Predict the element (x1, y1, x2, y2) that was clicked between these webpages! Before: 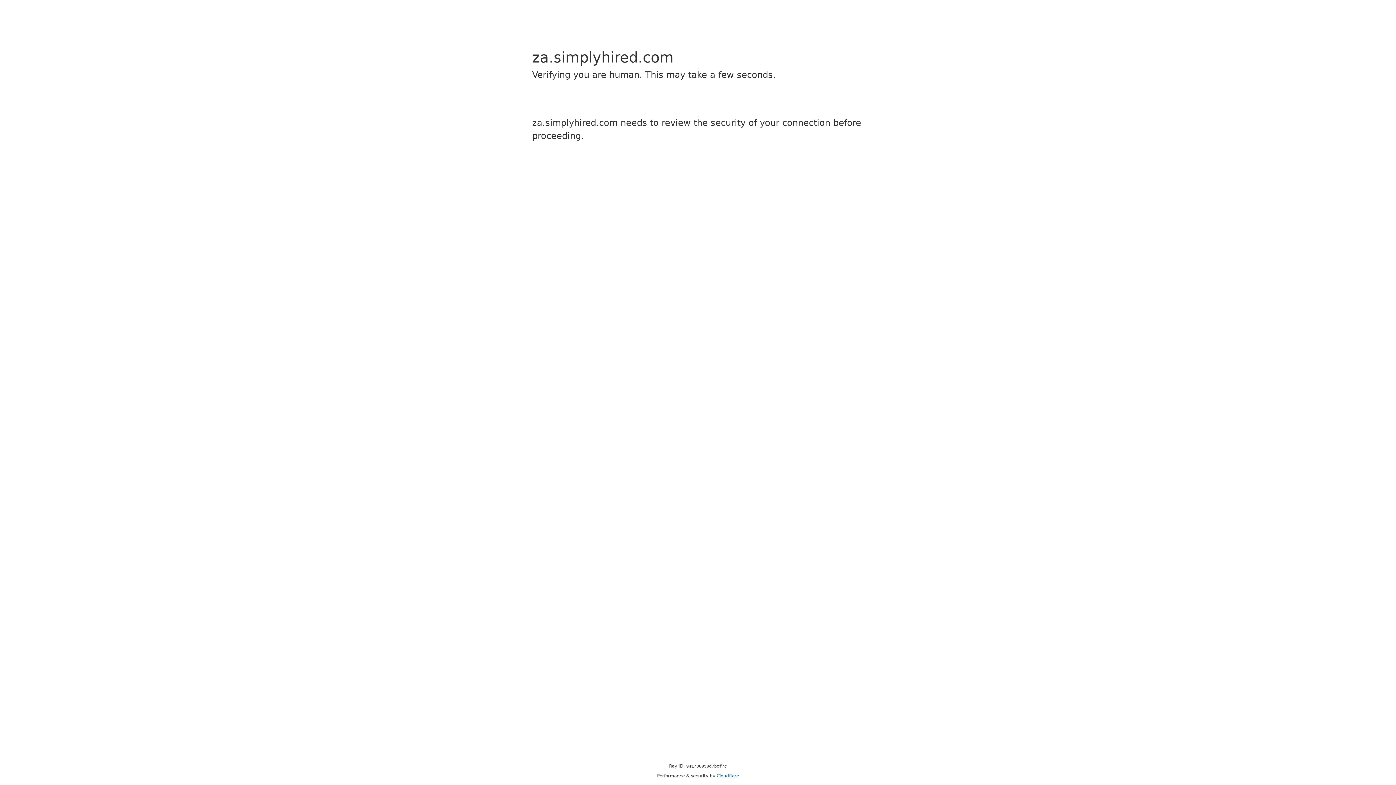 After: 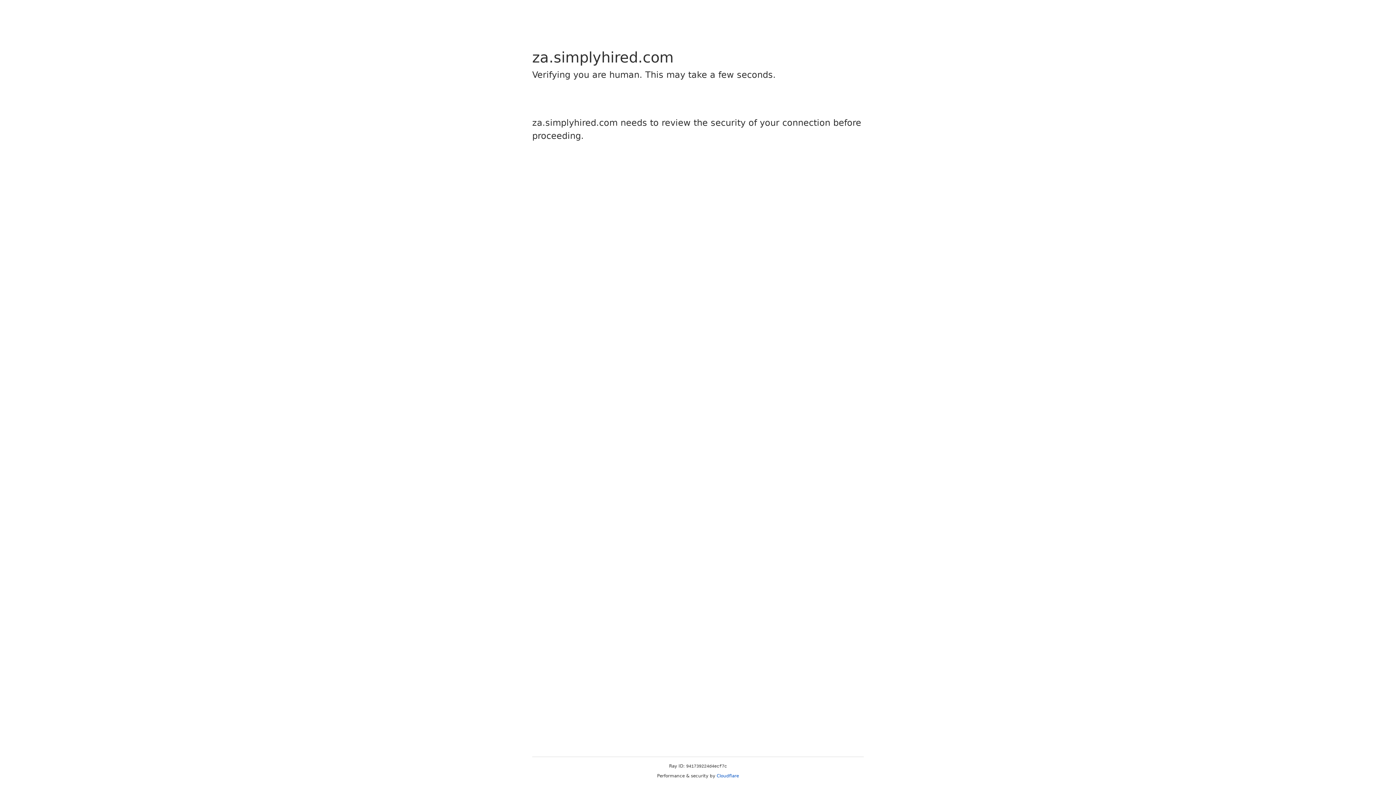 Action: label: Cloudflare bbox: (716, 773, 739, 778)